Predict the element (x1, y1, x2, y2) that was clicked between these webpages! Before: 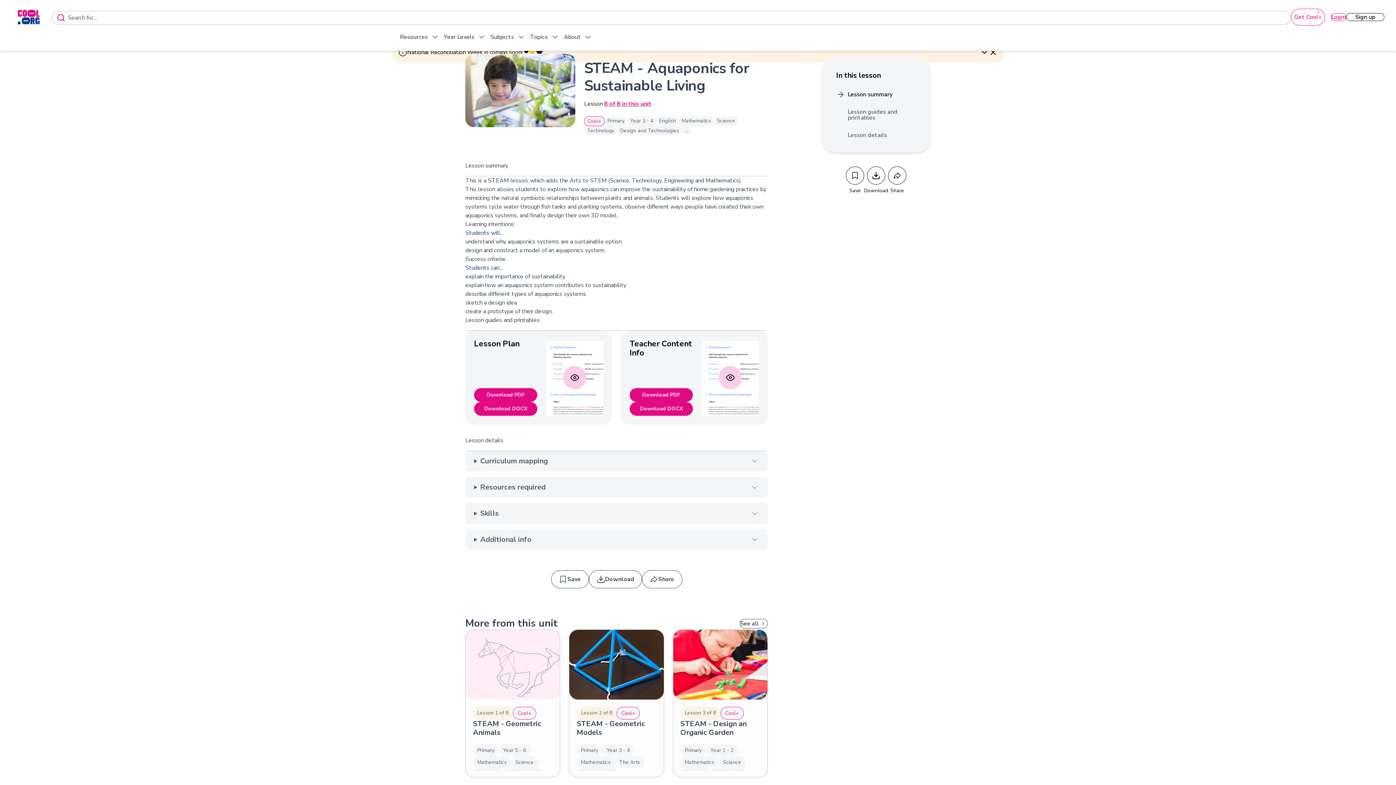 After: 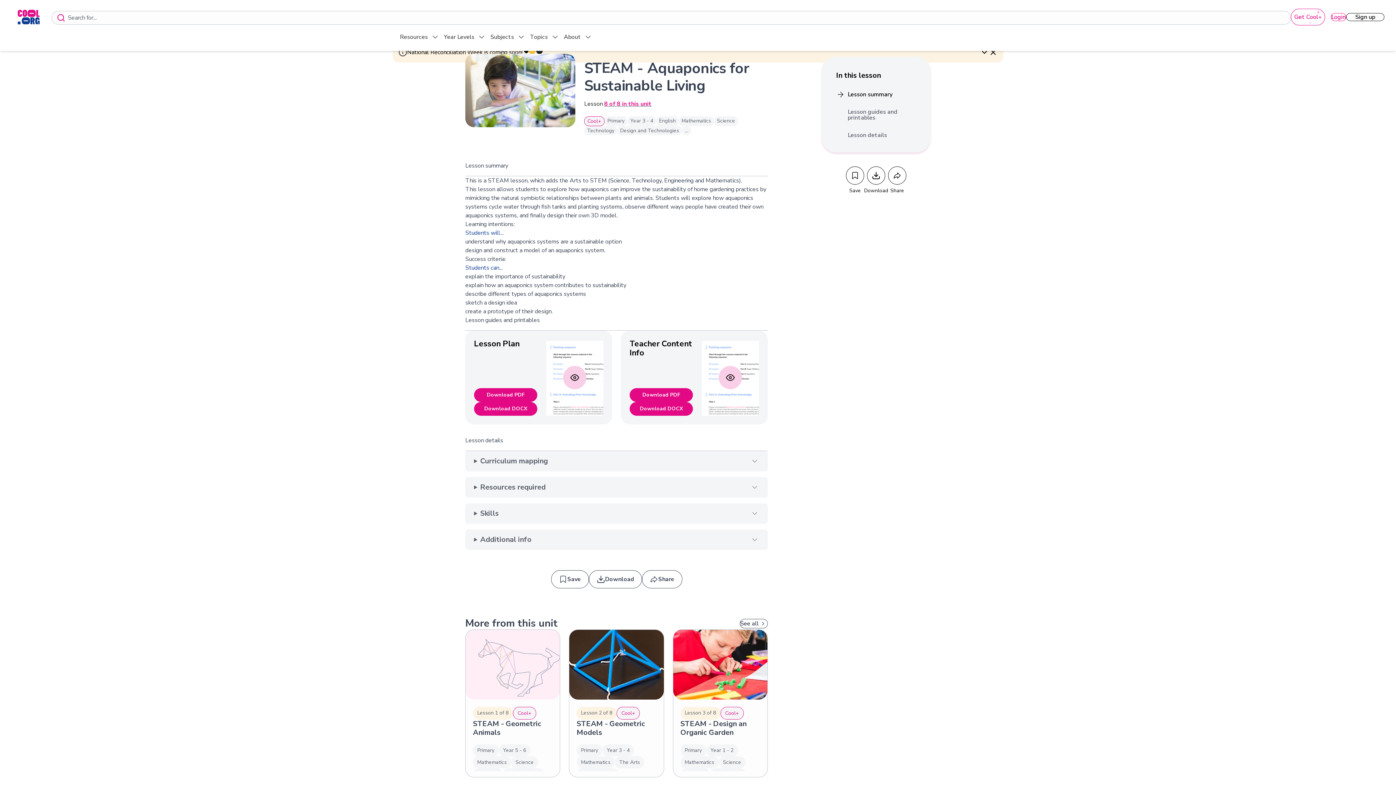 Action: label: download docx bbox: (474, 402, 537, 416)